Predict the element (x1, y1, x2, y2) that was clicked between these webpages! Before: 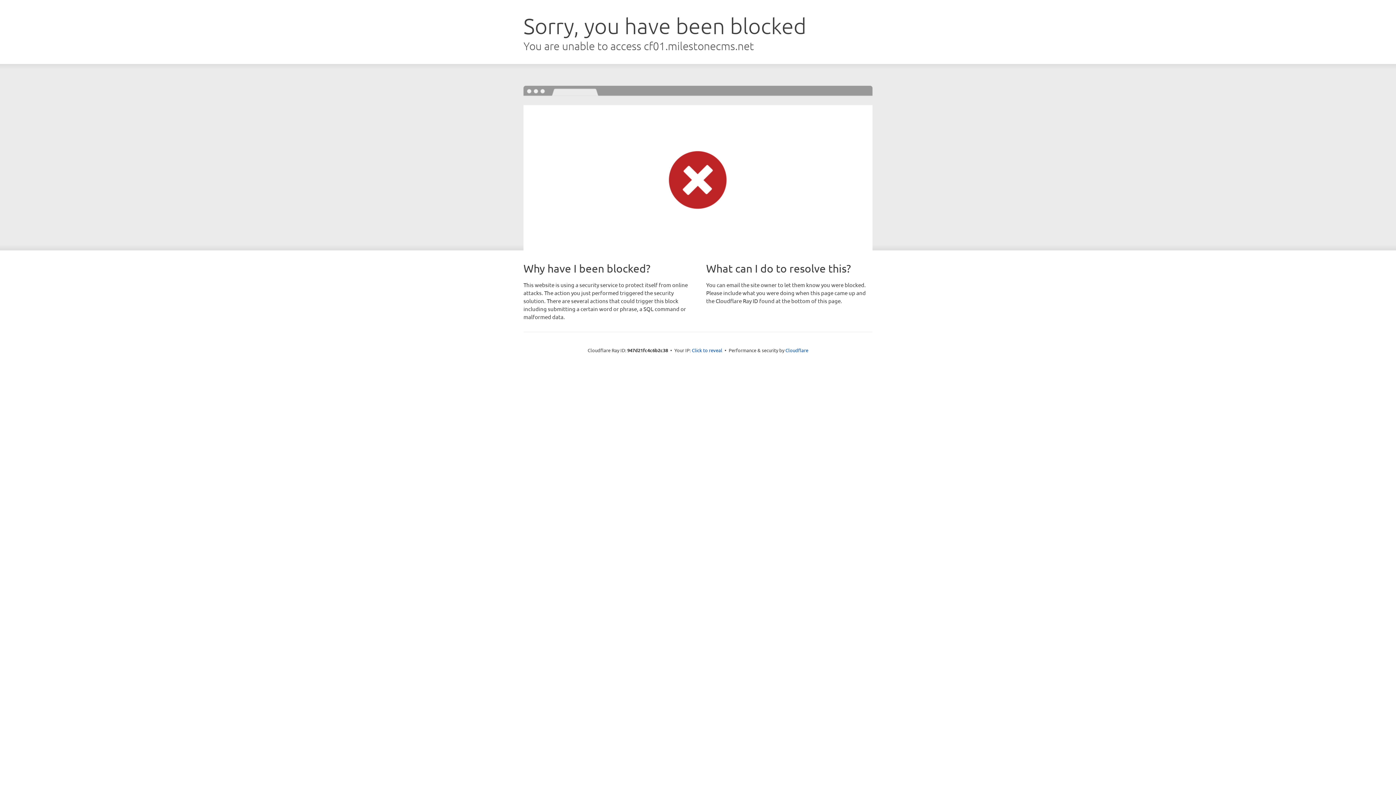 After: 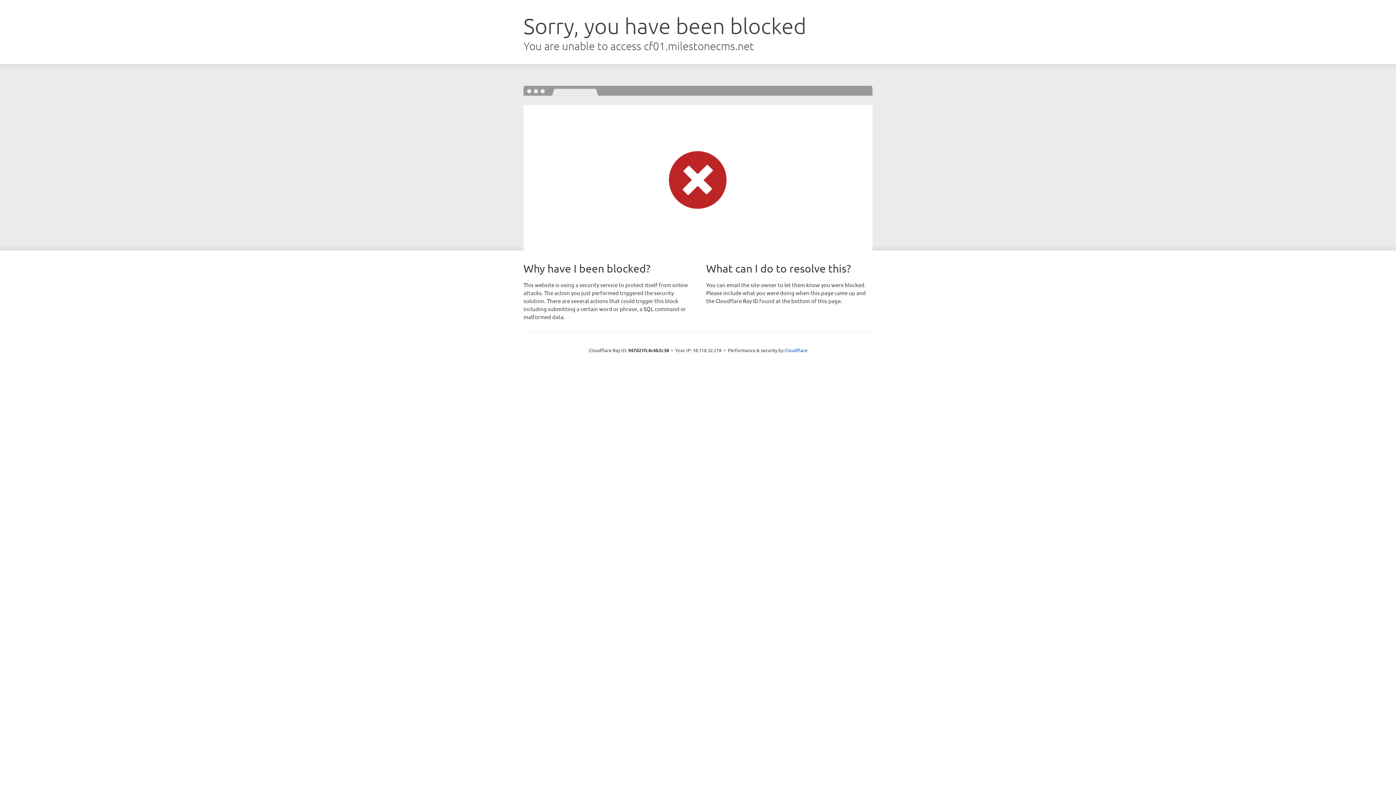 Action: label: Click to reveal bbox: (692, 346, 722, 353)